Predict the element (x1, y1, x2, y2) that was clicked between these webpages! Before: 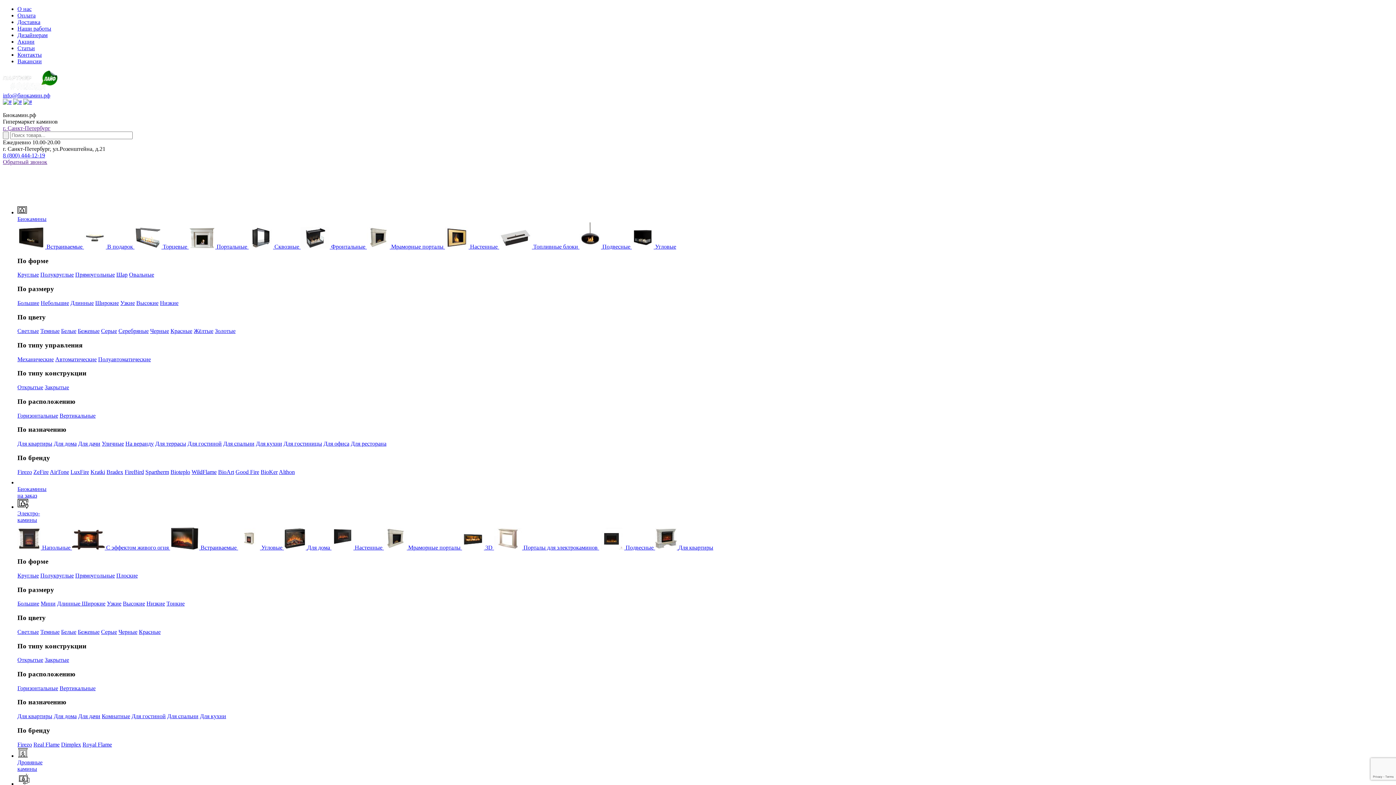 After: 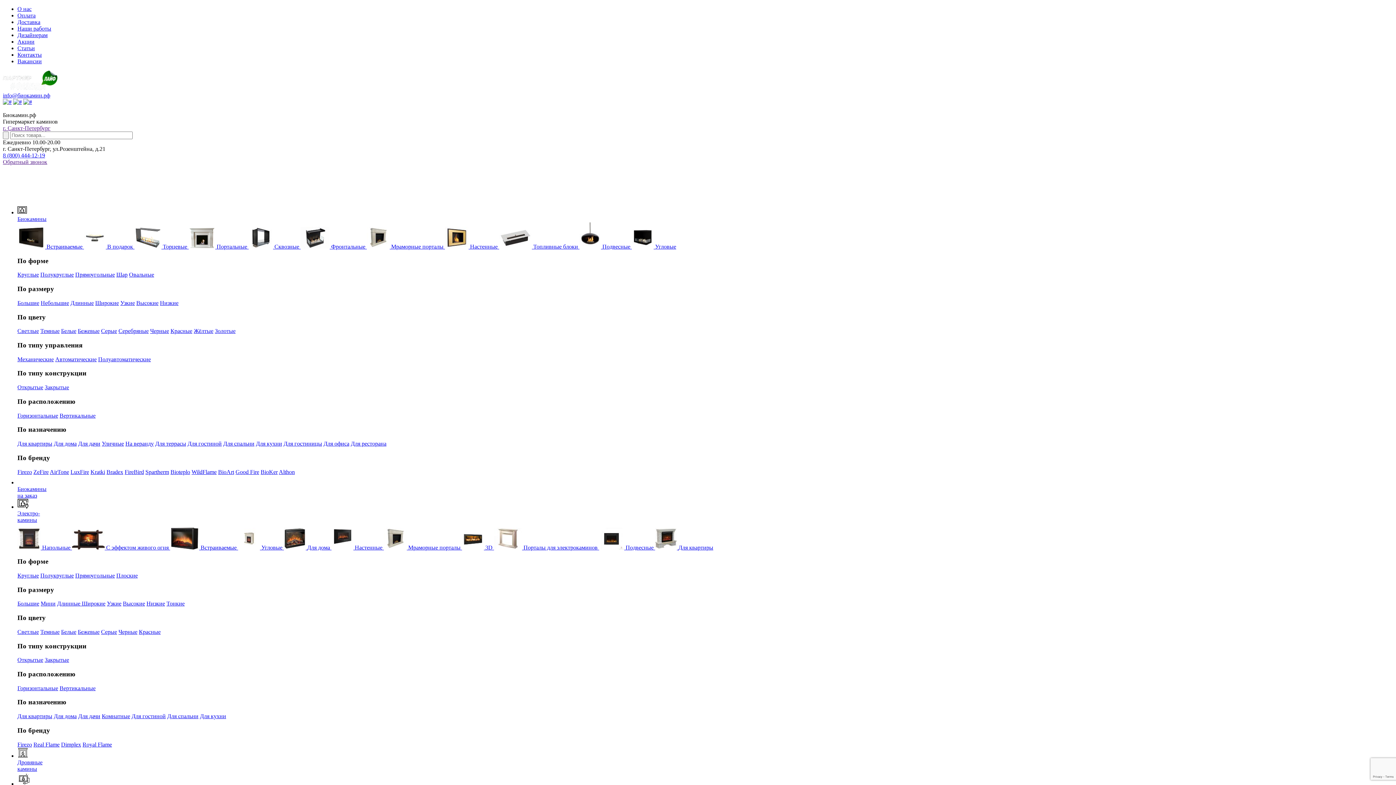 Action: label: Доставка bbox: (17, 18, 40, 25)